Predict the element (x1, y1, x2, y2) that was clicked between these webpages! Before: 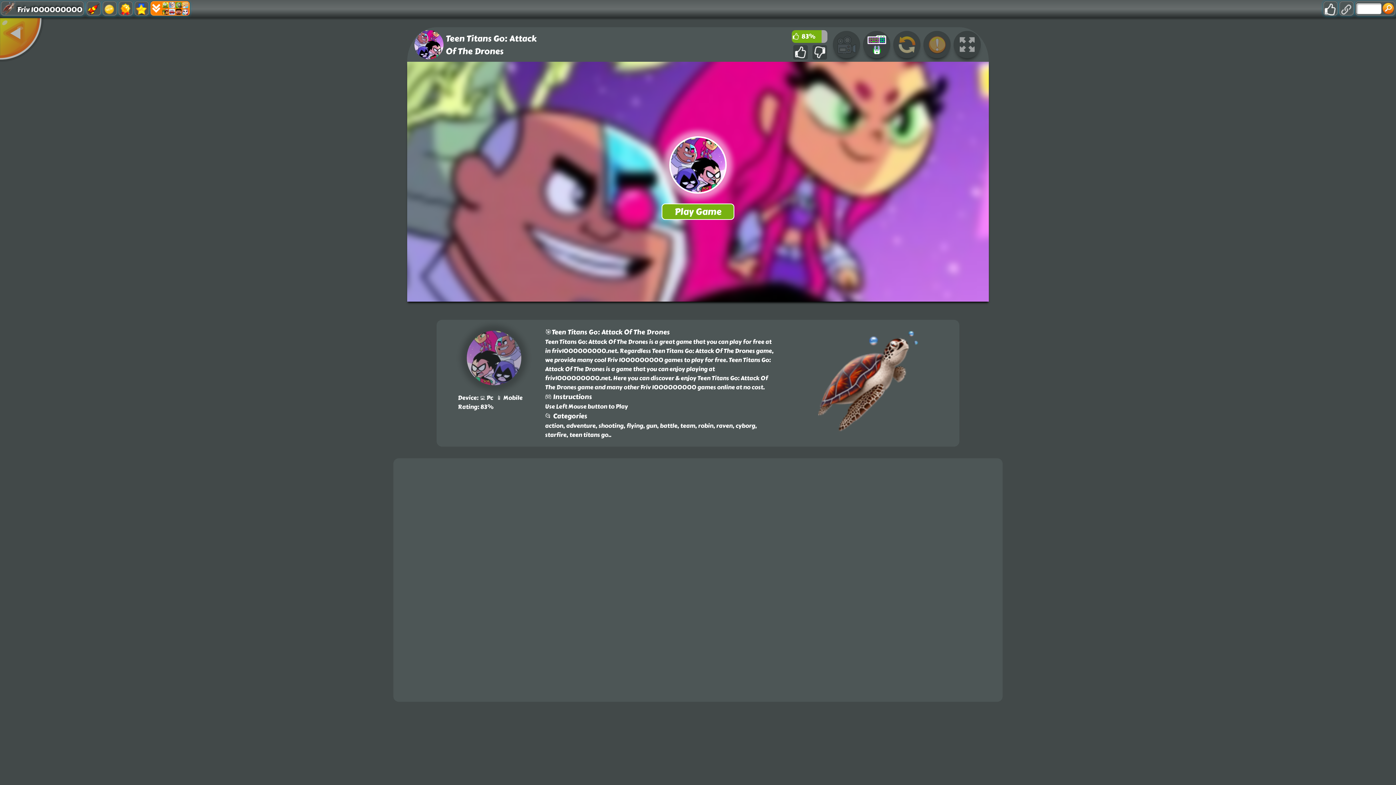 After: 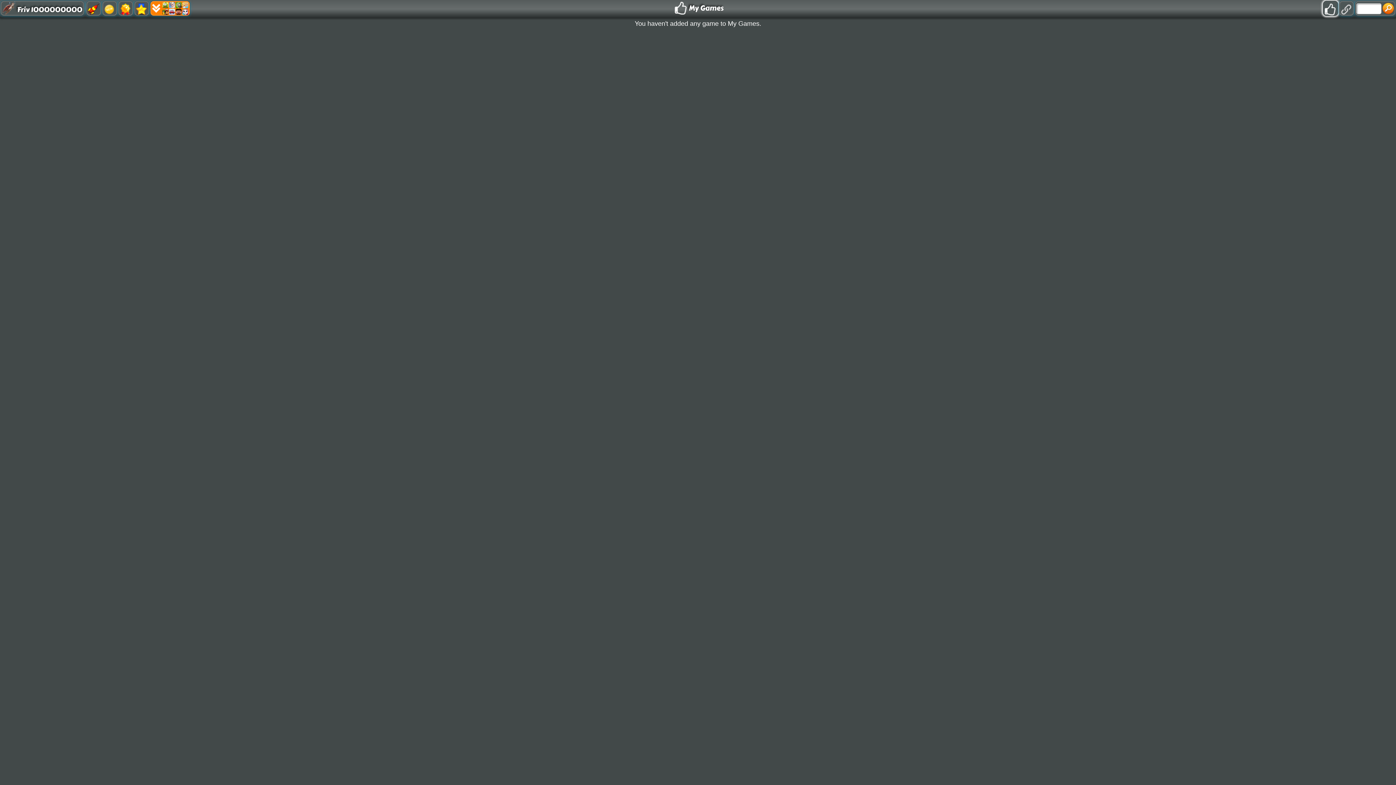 Action: bbox: (1323, 0, 1338, 16)